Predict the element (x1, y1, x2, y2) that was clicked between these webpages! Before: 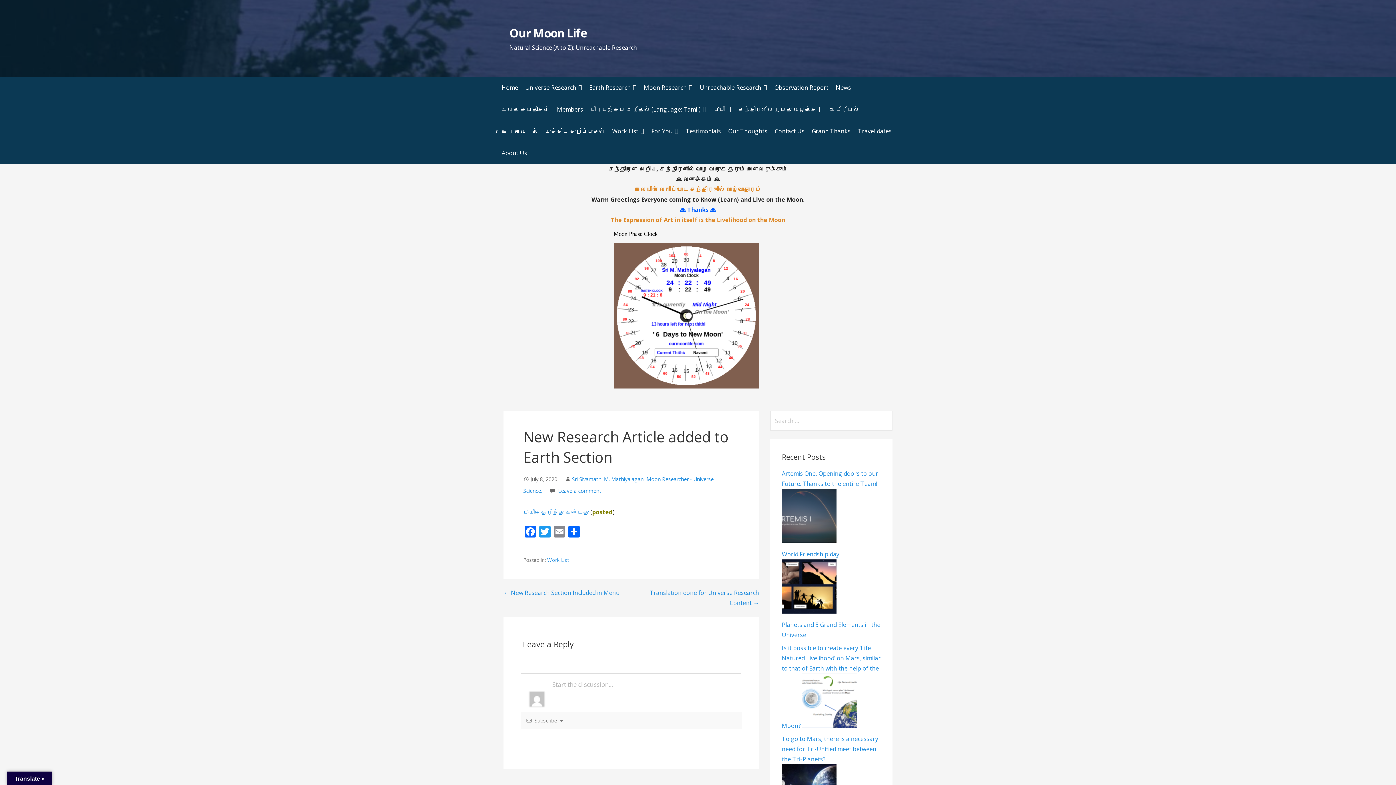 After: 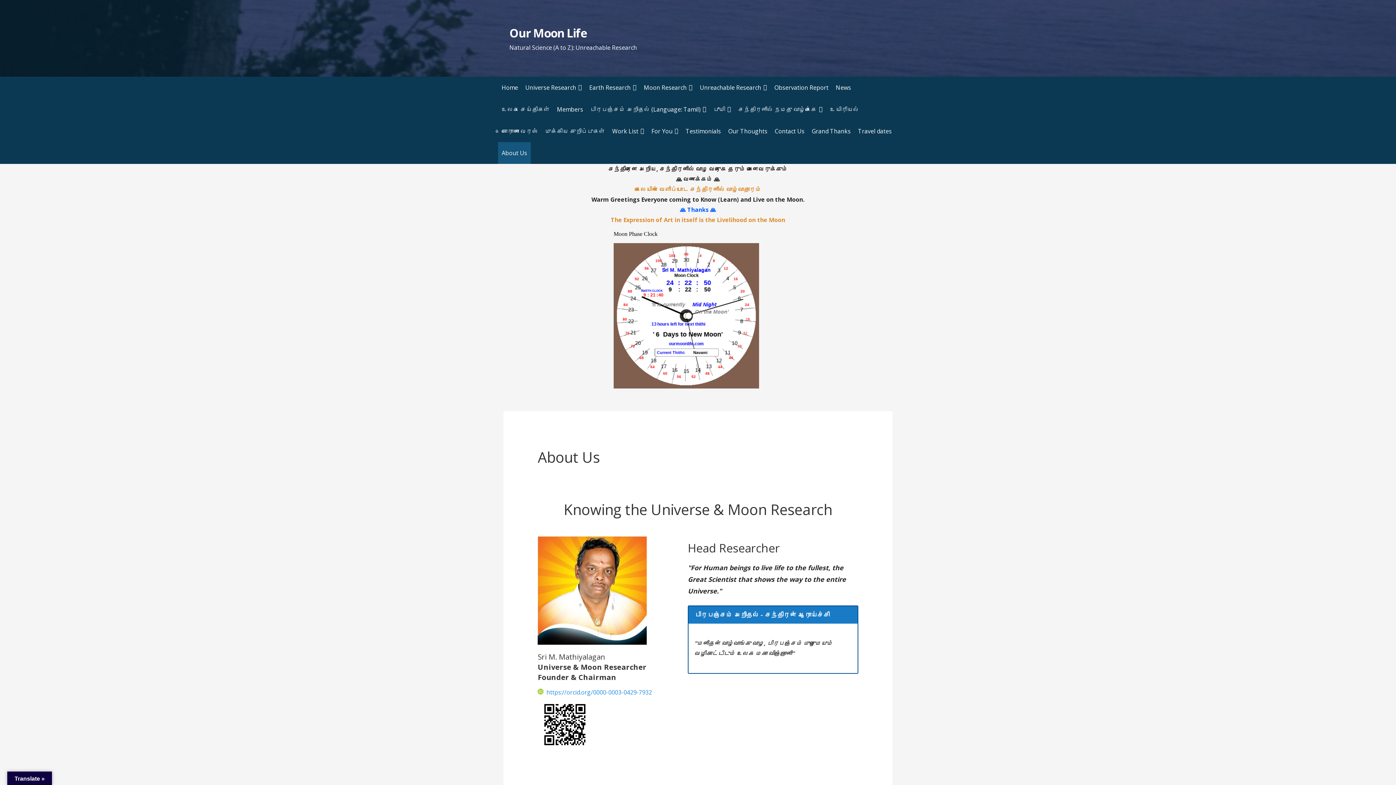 Action: label: About Us bbox: (498, 142, 530, 164)